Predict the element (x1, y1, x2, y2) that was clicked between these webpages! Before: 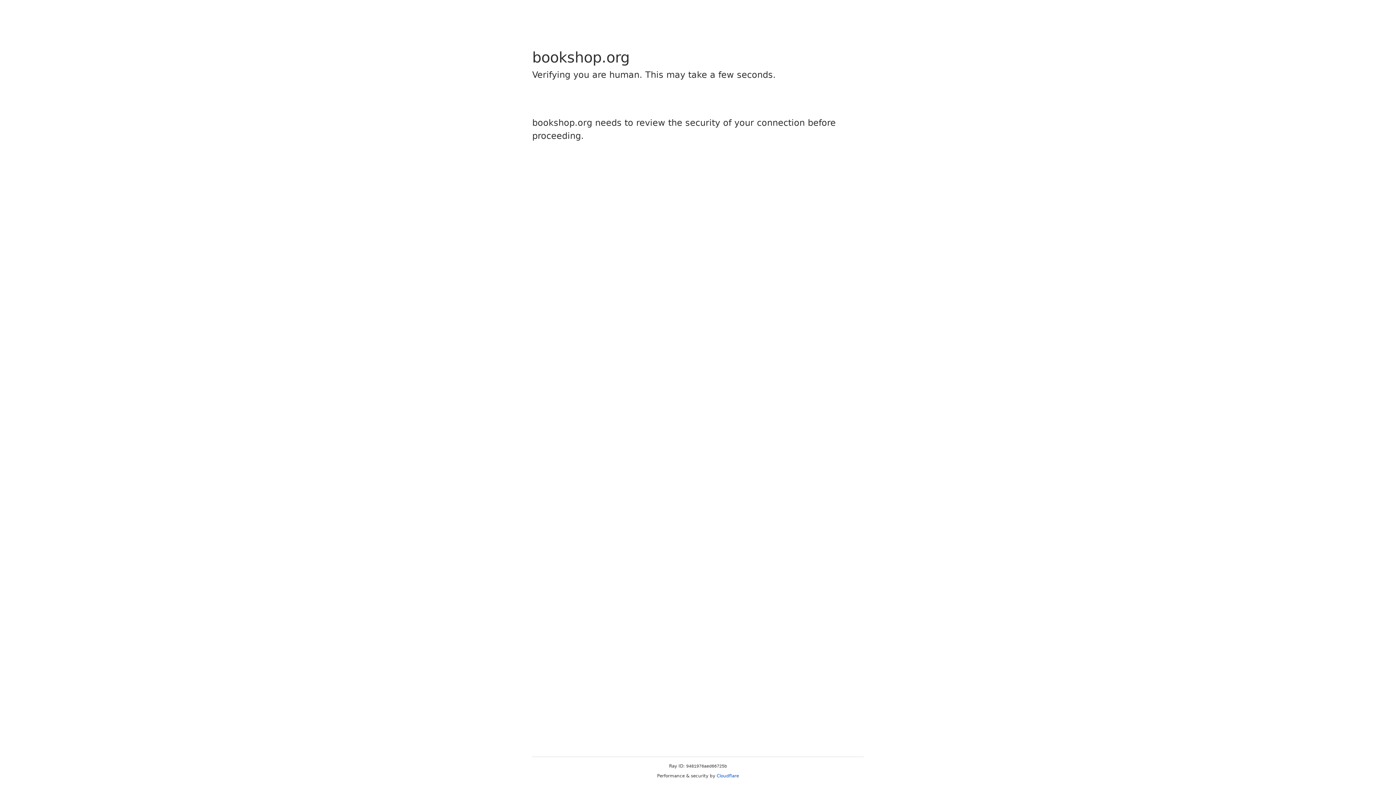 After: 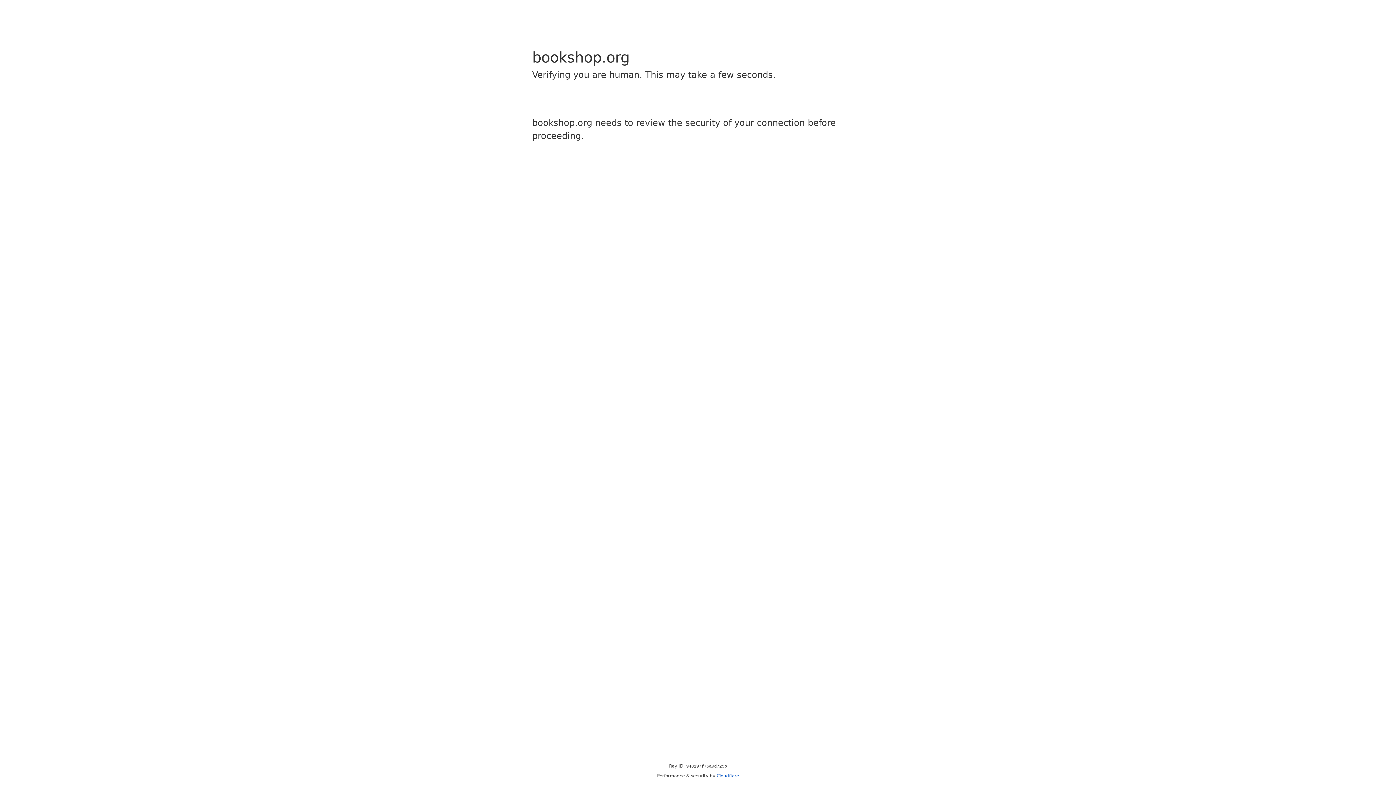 Action: label: Cloudflare bbox: (716, 773, 739, 778)